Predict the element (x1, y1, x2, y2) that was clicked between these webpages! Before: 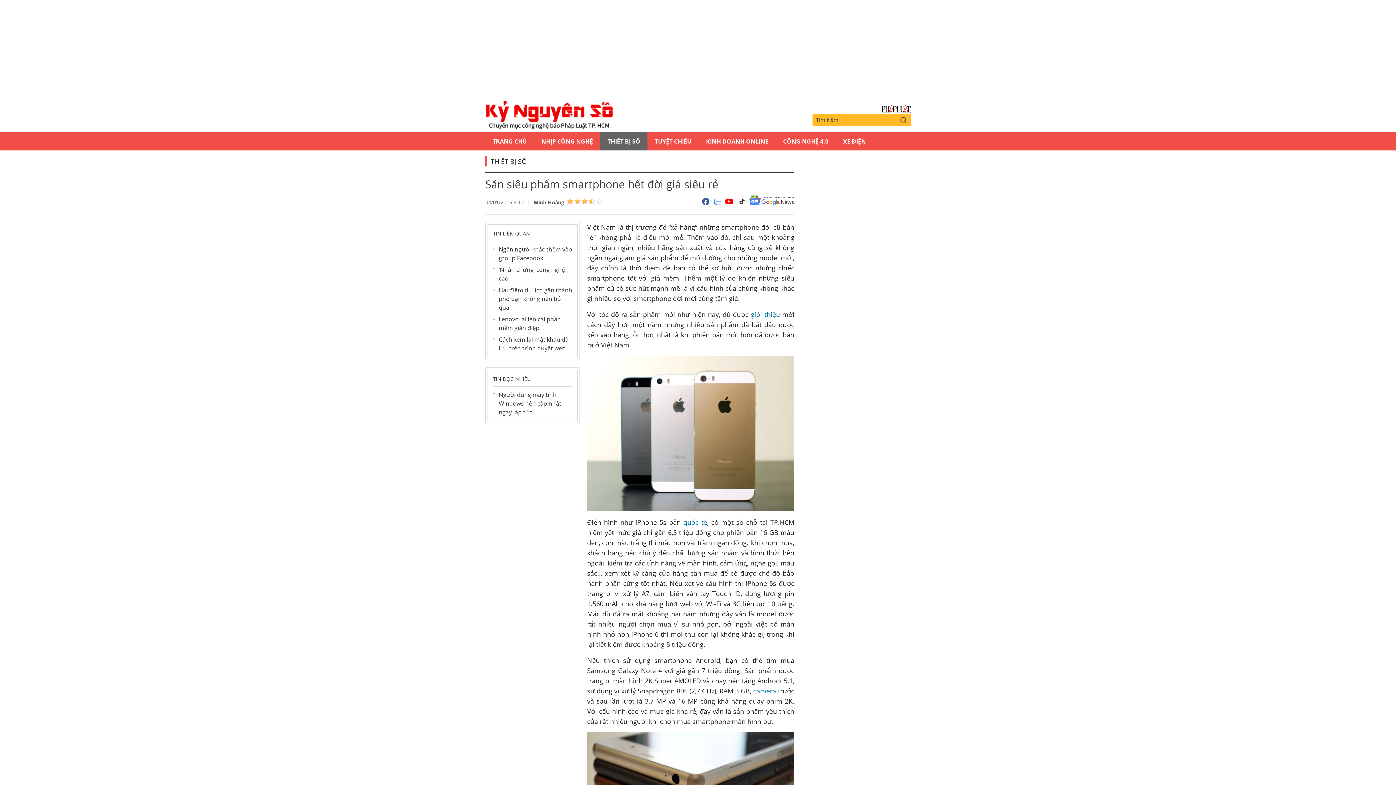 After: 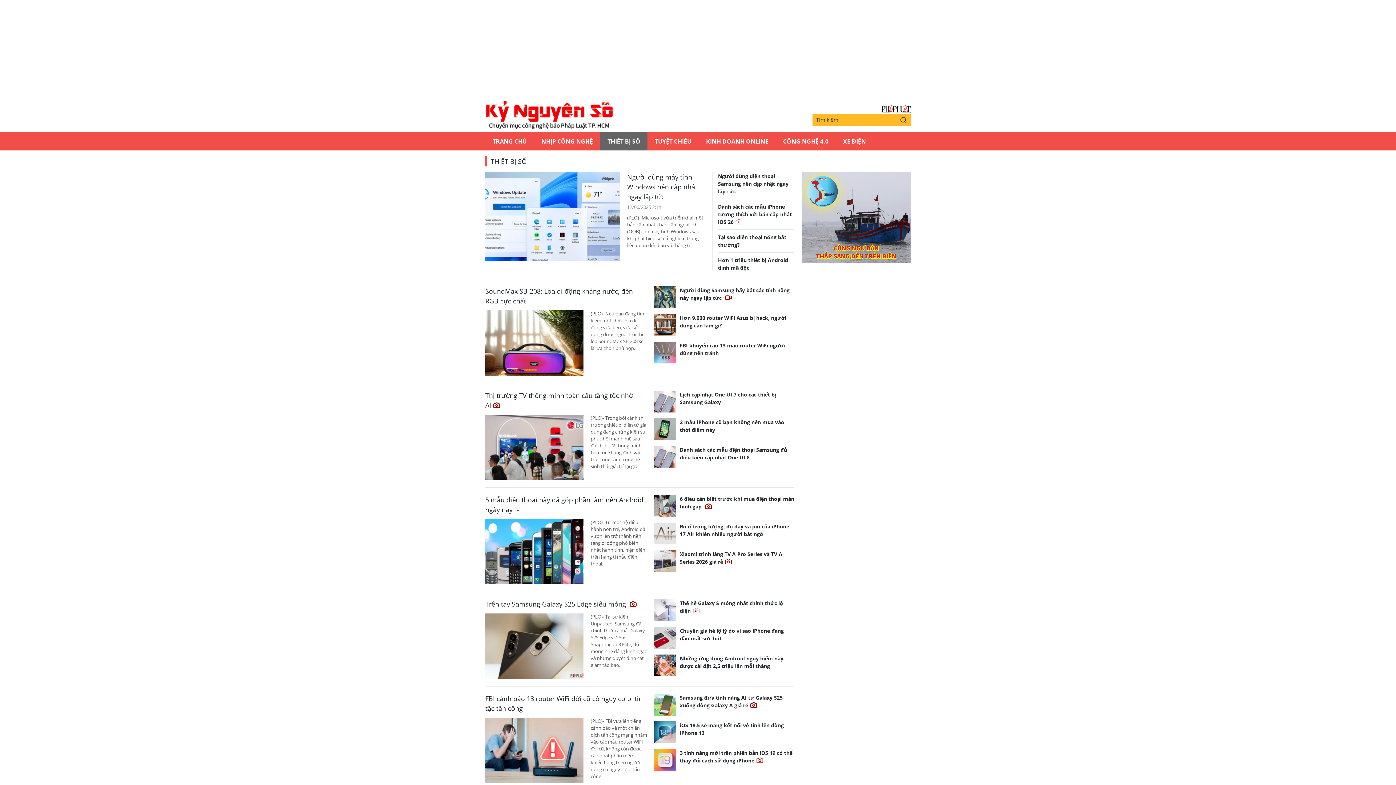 Action: label: THIẾT BỊ SỐ bbox: (490, 156, 526, 166)